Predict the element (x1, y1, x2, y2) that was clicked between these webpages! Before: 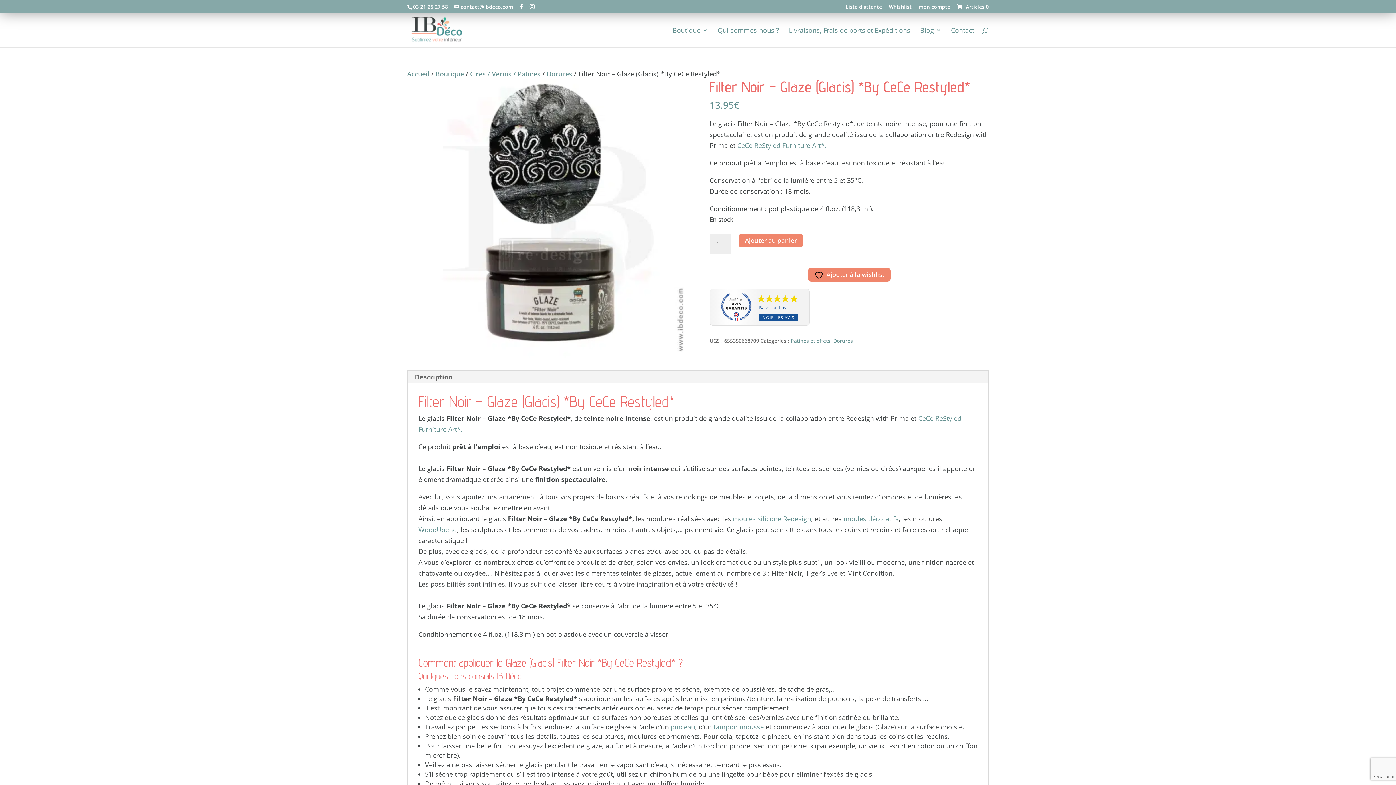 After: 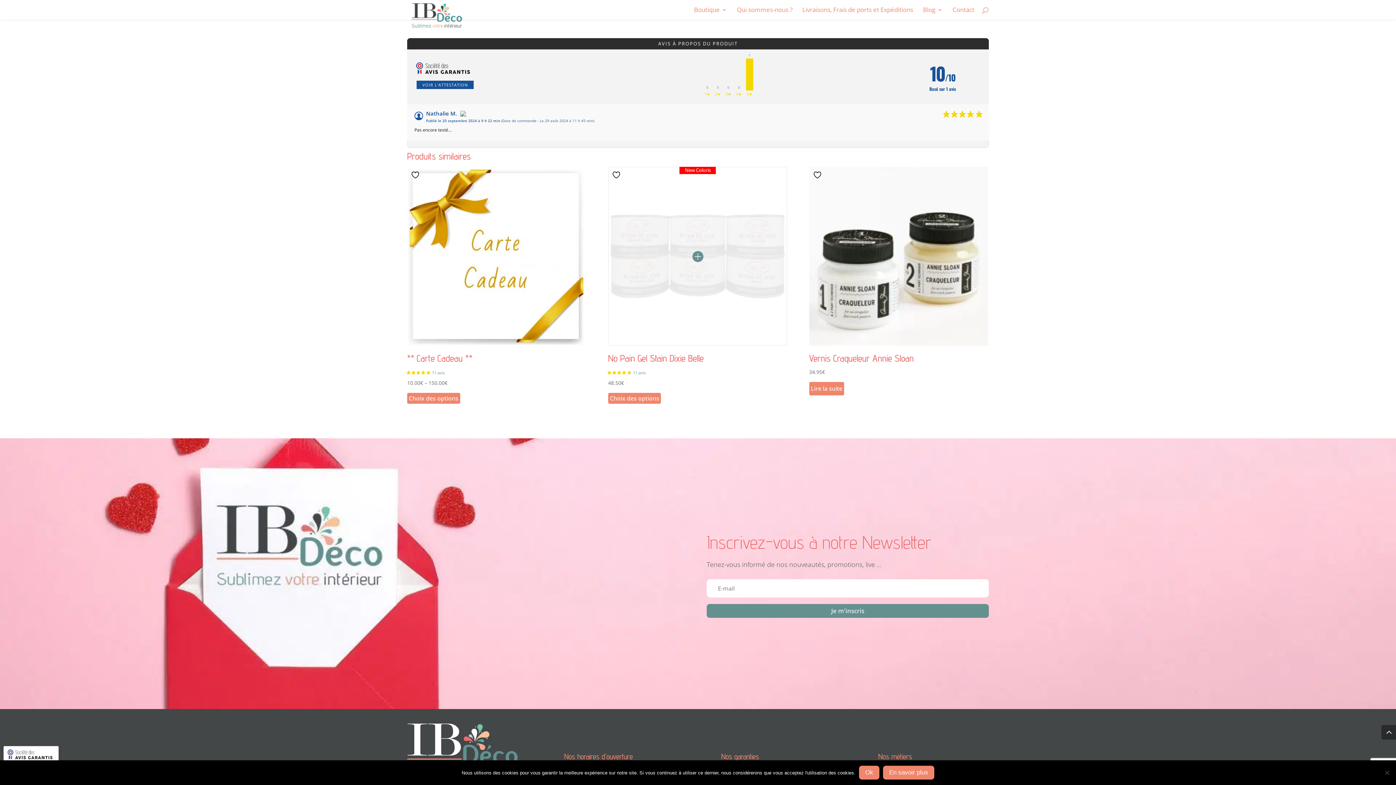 Action: bbox: (759, 313, 798, 321) label: VOIR LES AVIS